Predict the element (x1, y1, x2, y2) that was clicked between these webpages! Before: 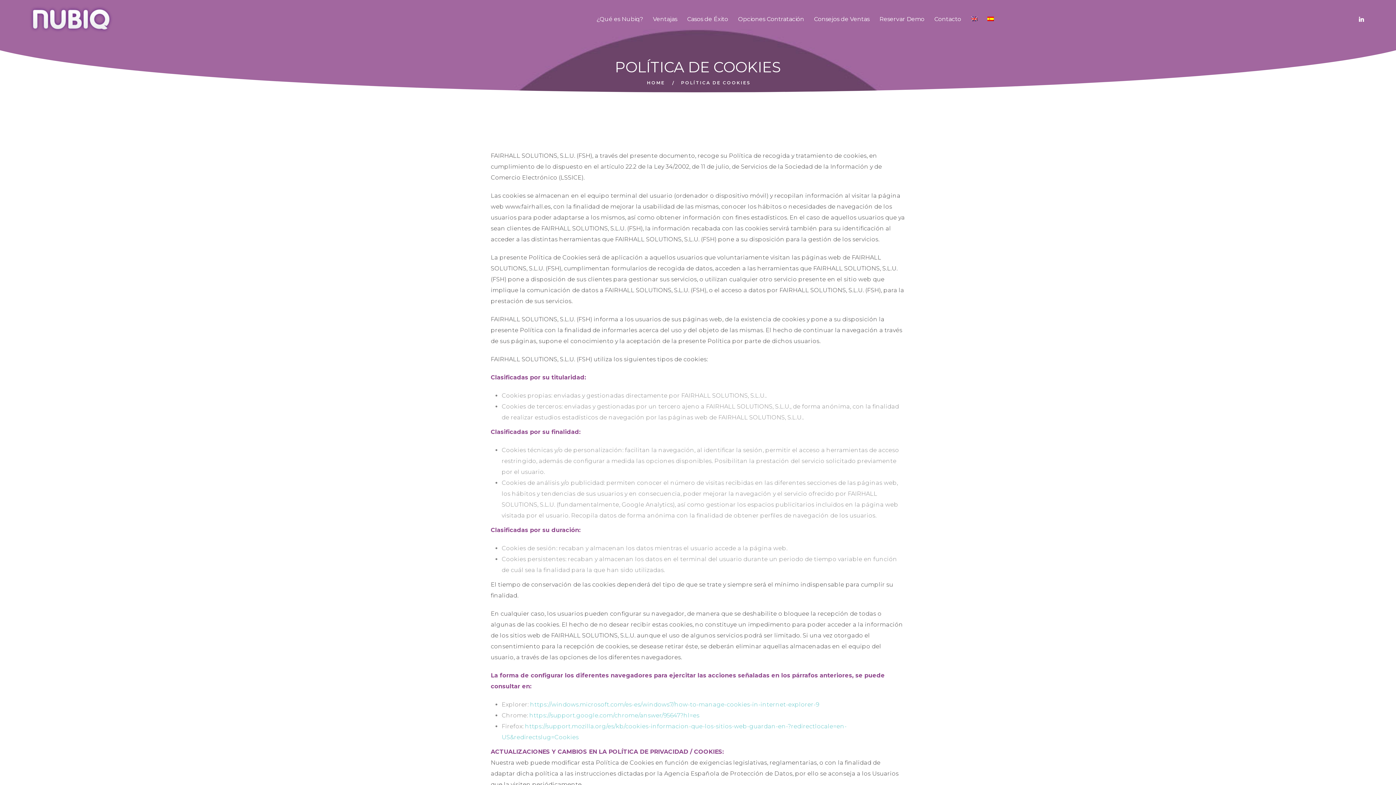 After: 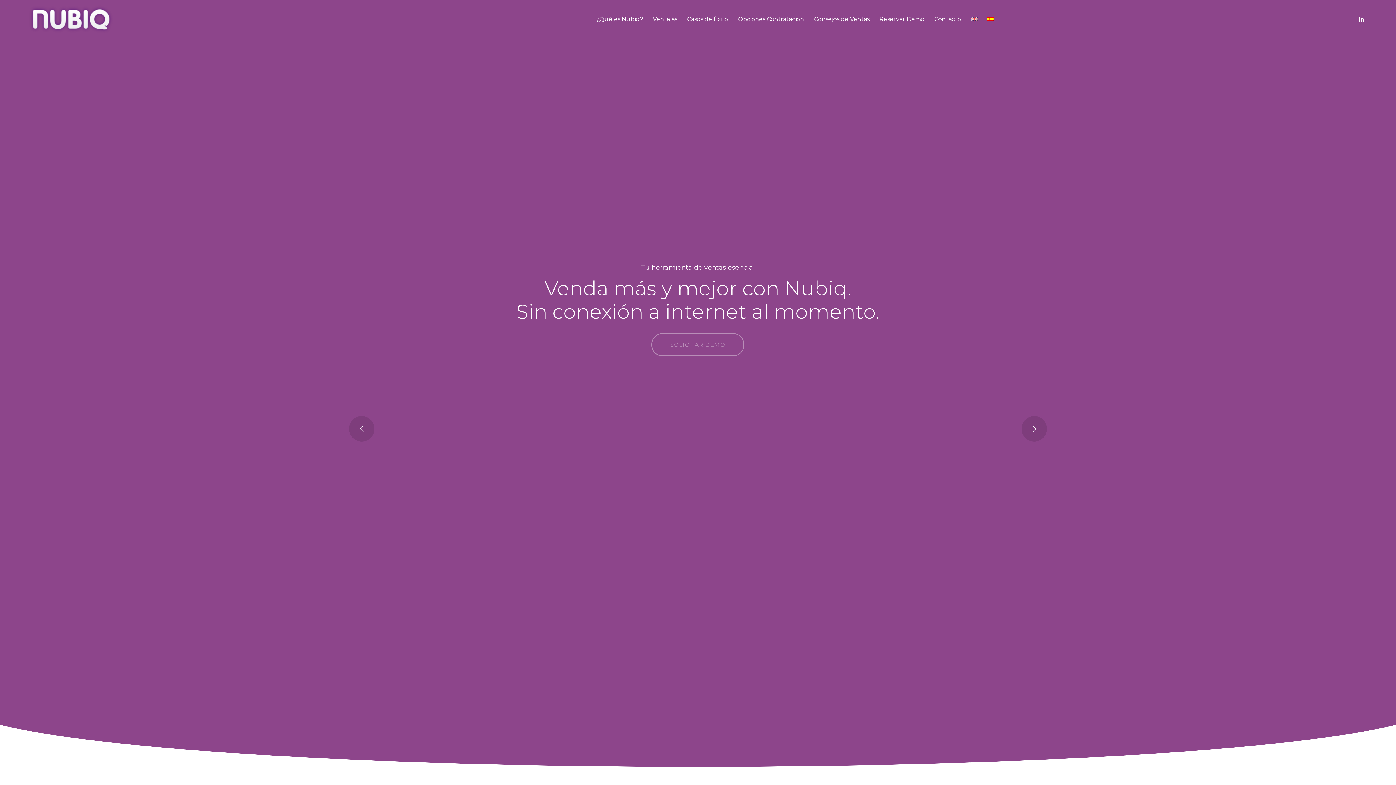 Action: label: HOME bbox: (647, 80, 665, 85)